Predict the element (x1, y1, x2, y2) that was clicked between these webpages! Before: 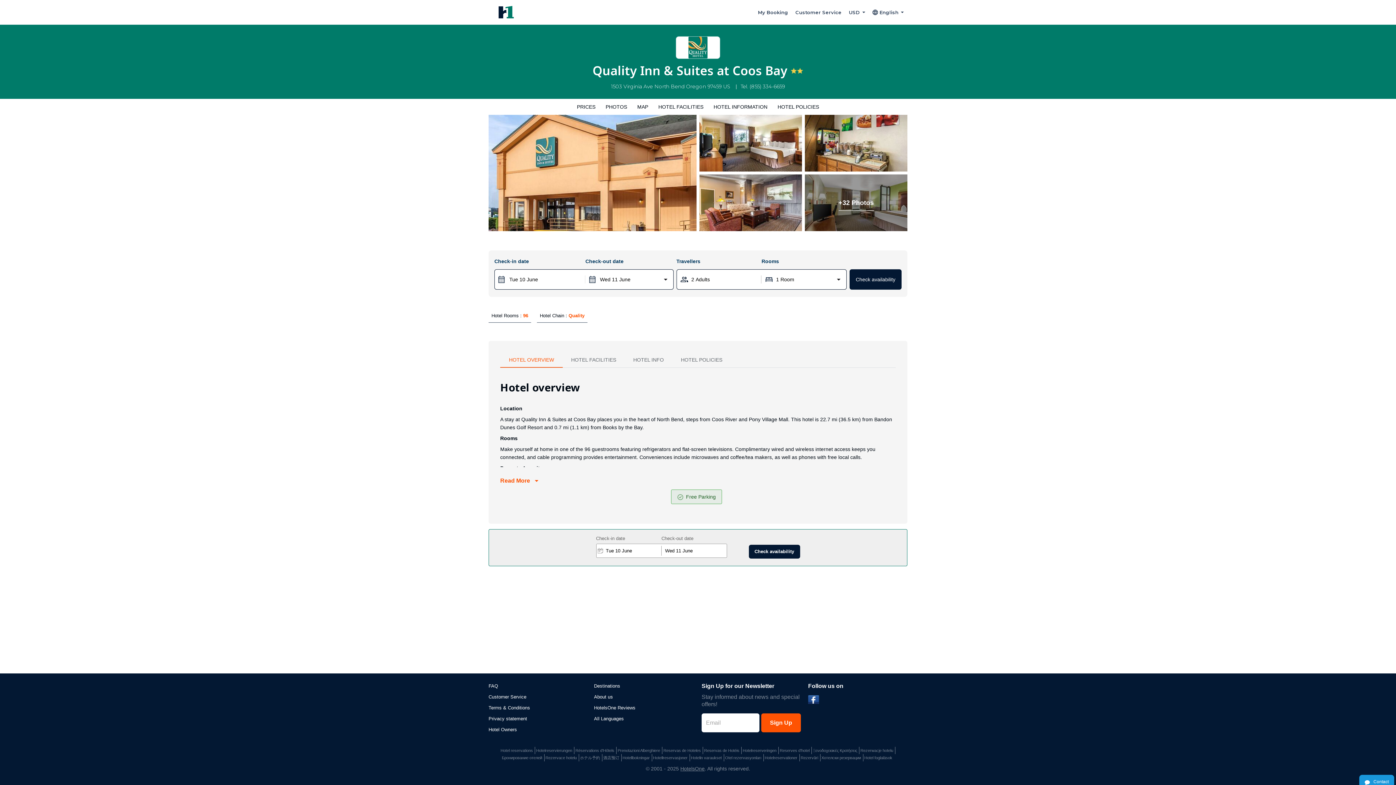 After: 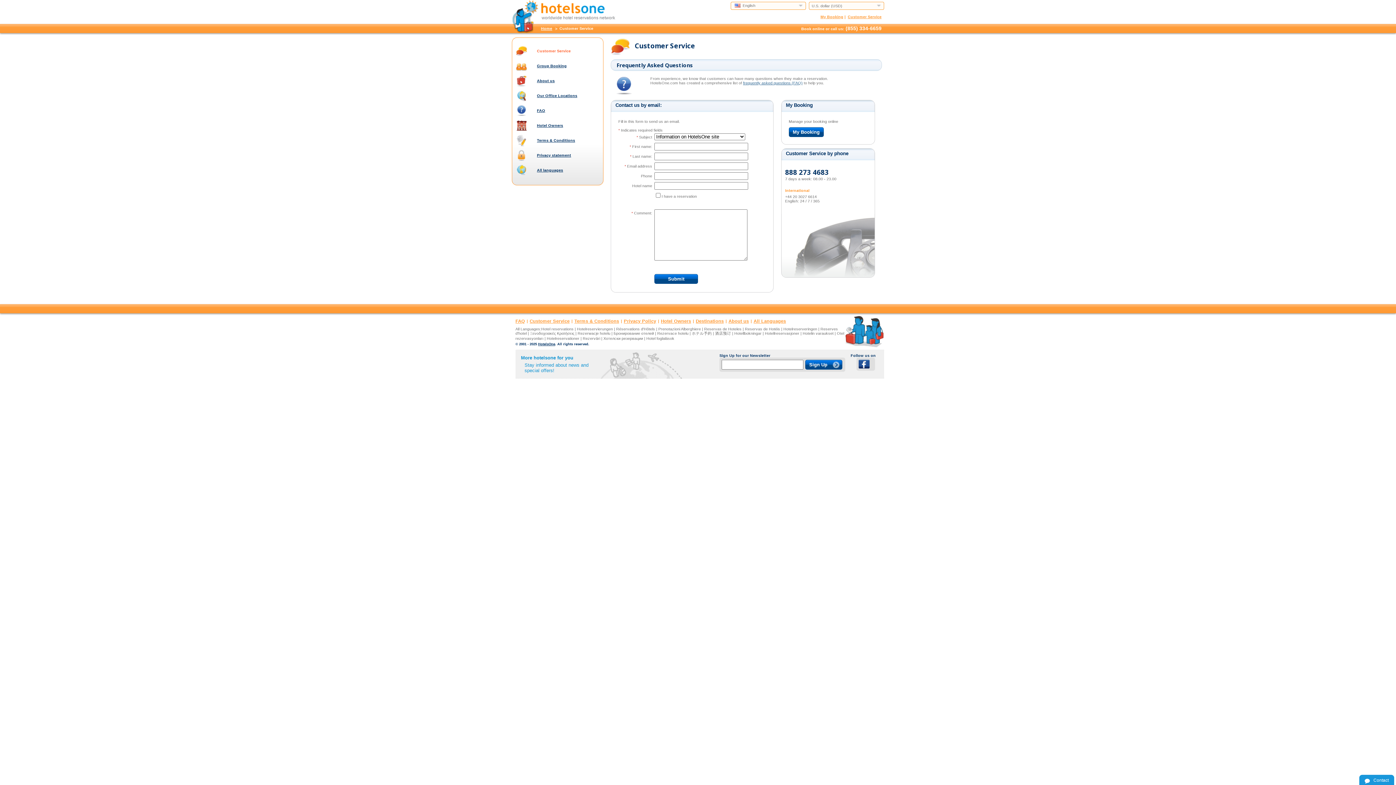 Action: bbox: (795, 0, 841, 24) label: Customer Service